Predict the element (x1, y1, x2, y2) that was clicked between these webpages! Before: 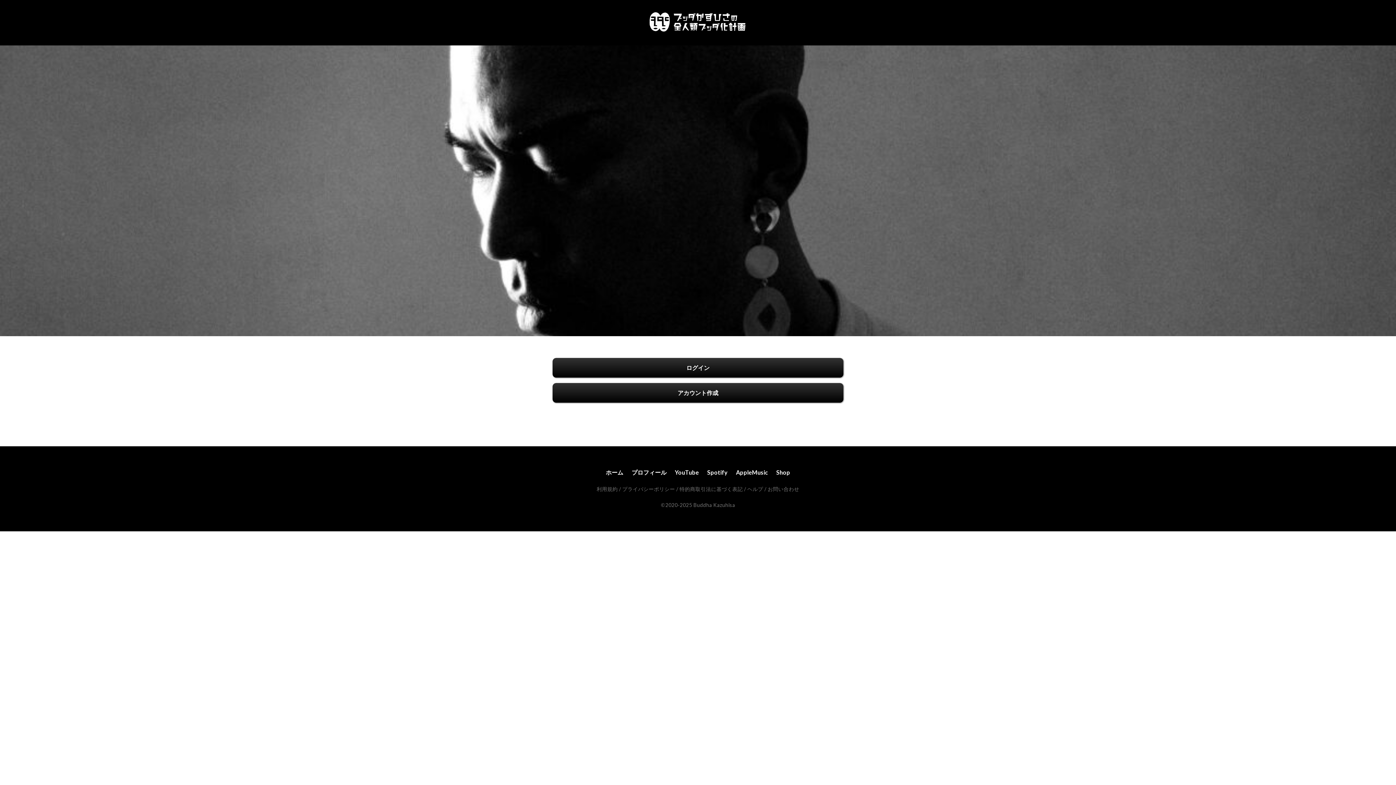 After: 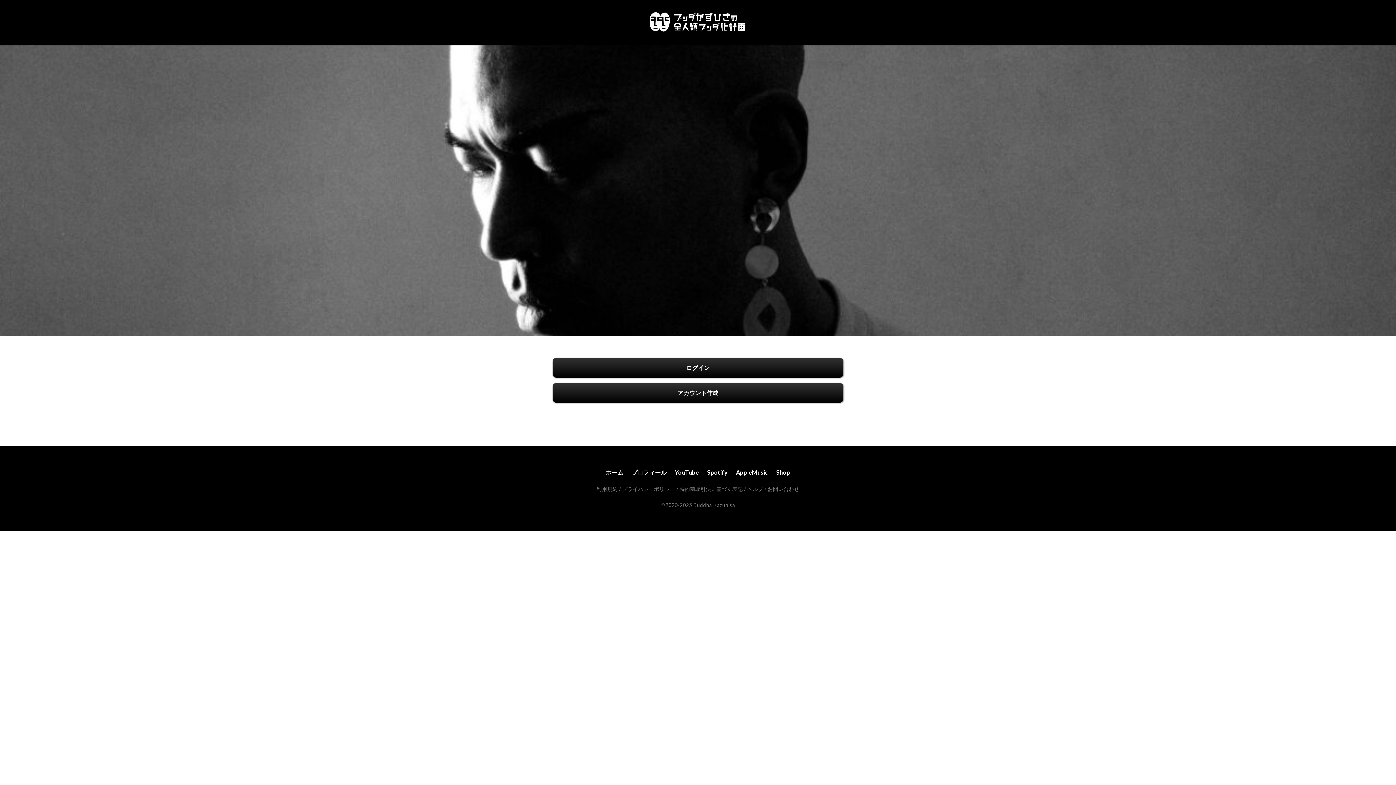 Action: bbox: (647, 10, 748, 32)